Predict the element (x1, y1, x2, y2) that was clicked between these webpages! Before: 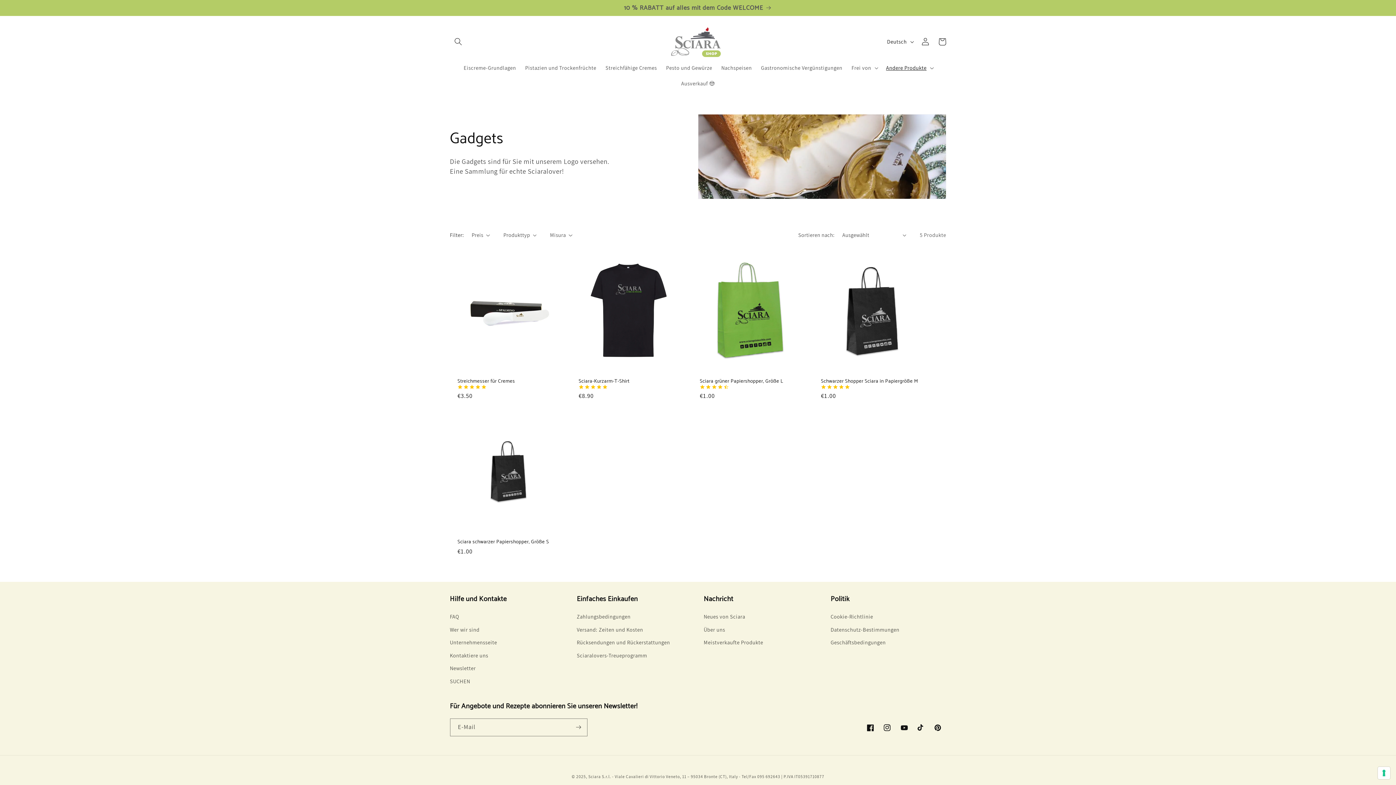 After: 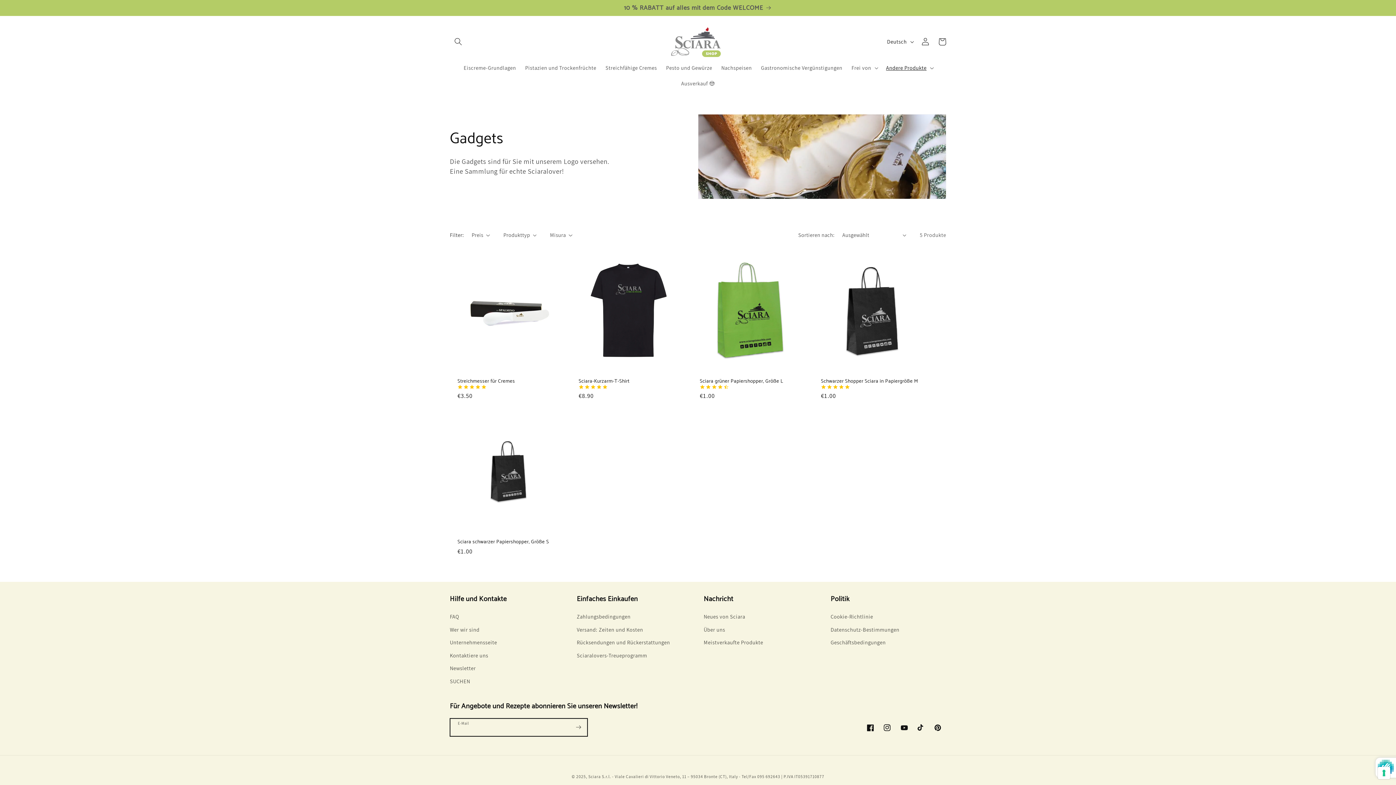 Action: label: Abonnieren bbox: (570, 718, 587, 736)